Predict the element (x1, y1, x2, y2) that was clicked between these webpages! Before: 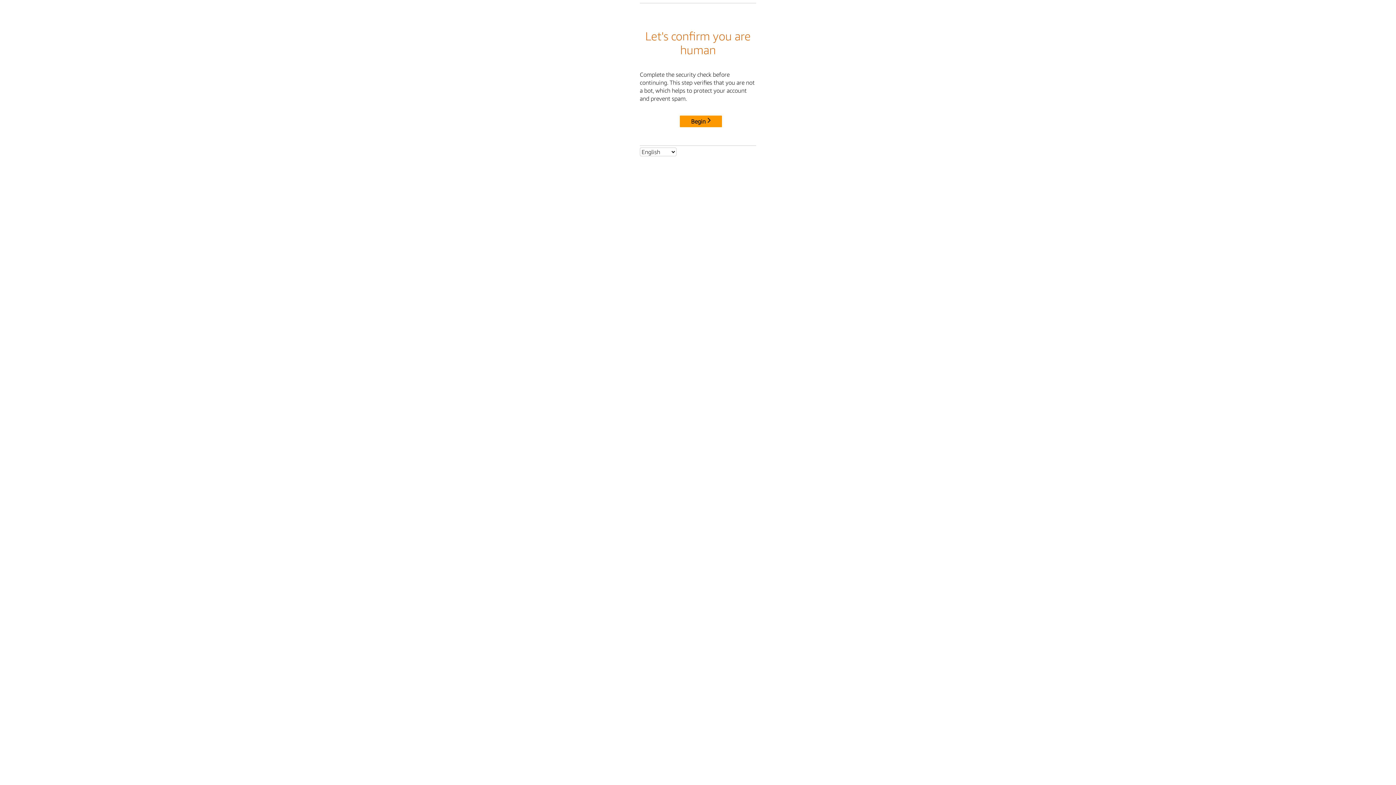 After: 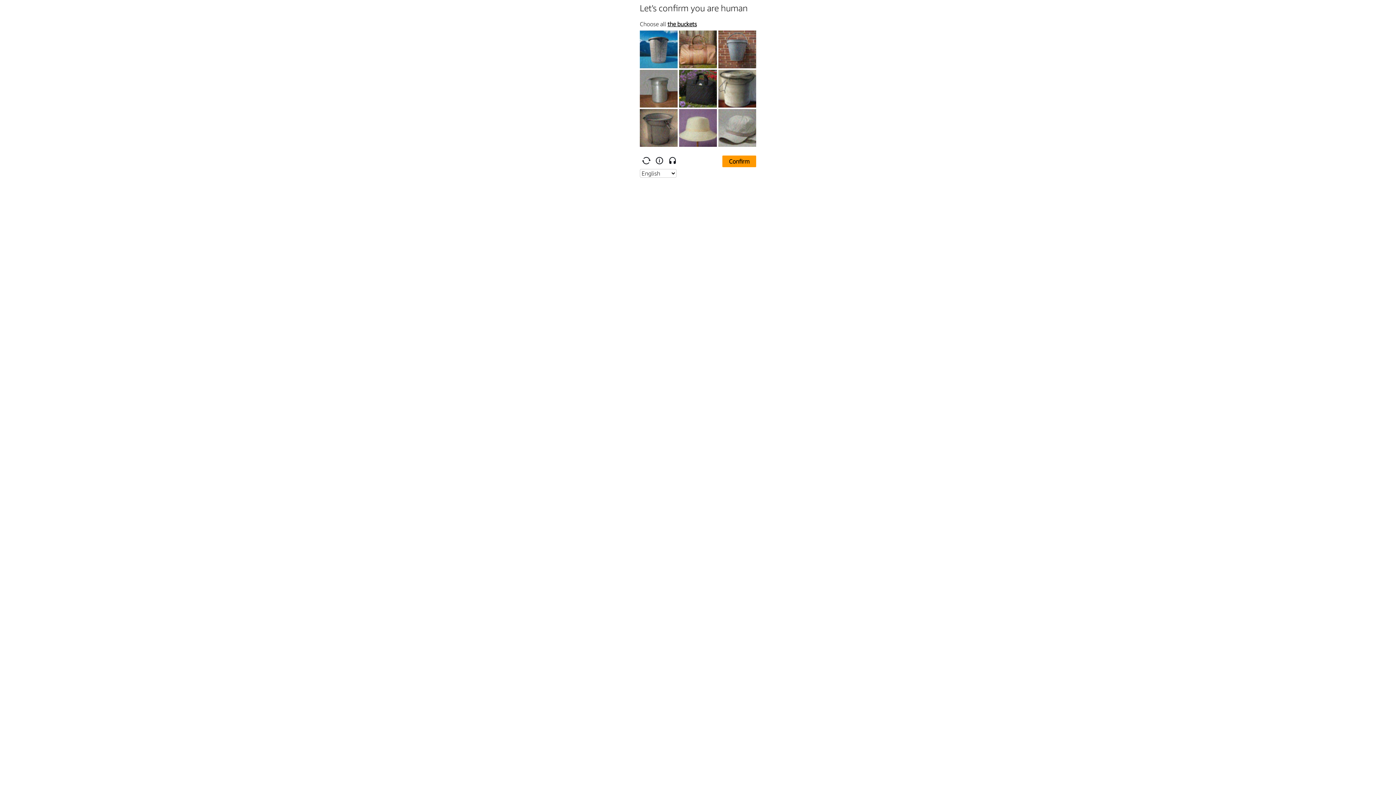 Action: label: Begin bbox: (680, 115, 722, 127)